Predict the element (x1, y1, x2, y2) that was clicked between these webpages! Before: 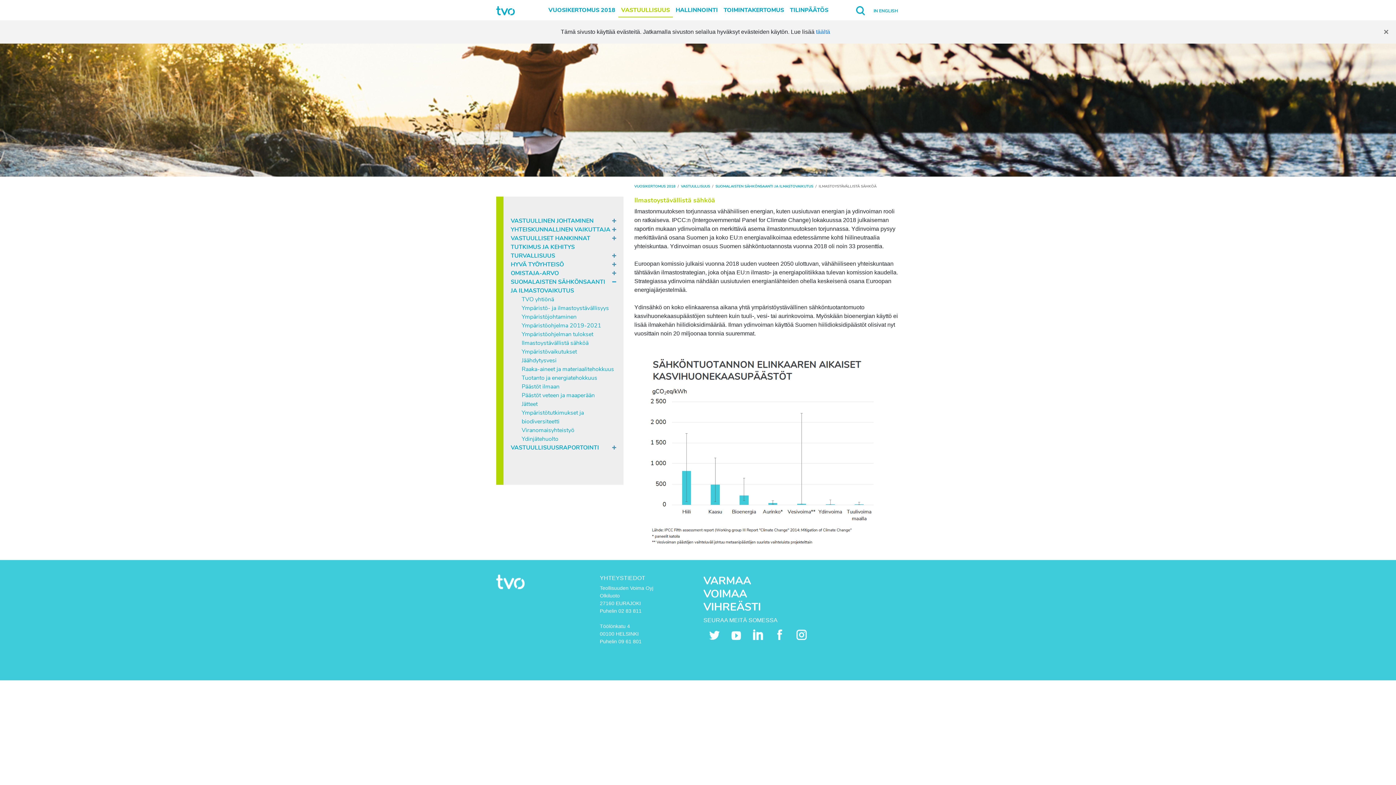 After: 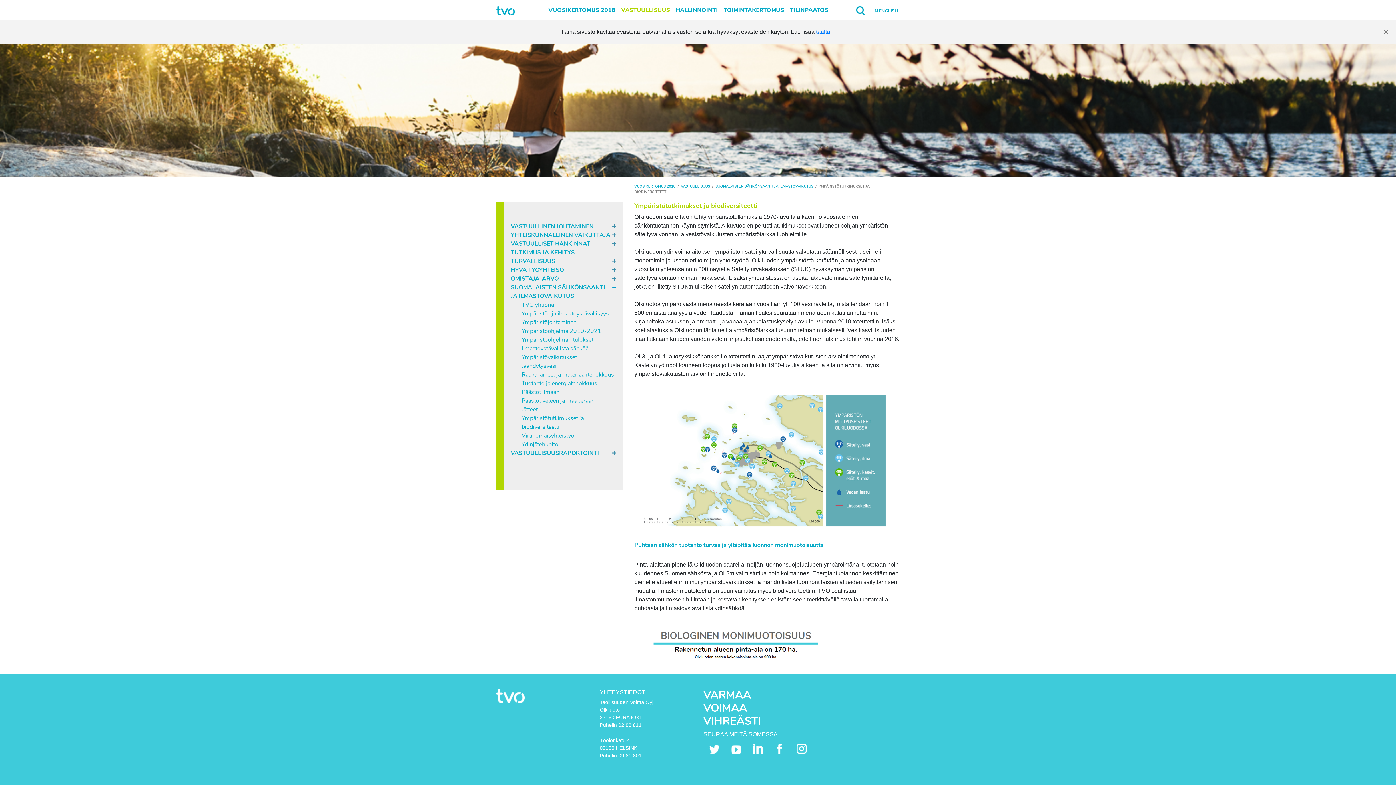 Action: bbox: (521, 408, 616, 426) label: Ympäristötutkimukset ja biodiversiteetti